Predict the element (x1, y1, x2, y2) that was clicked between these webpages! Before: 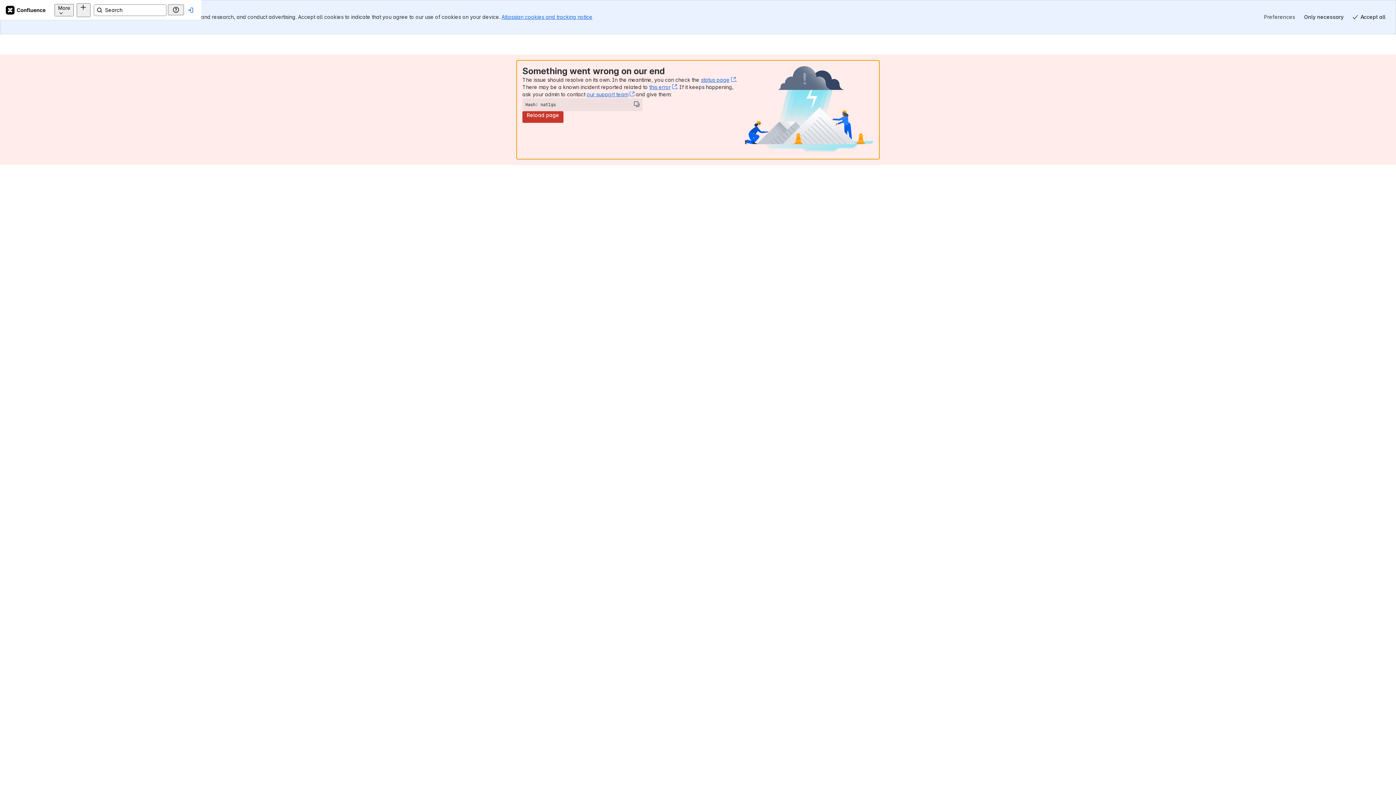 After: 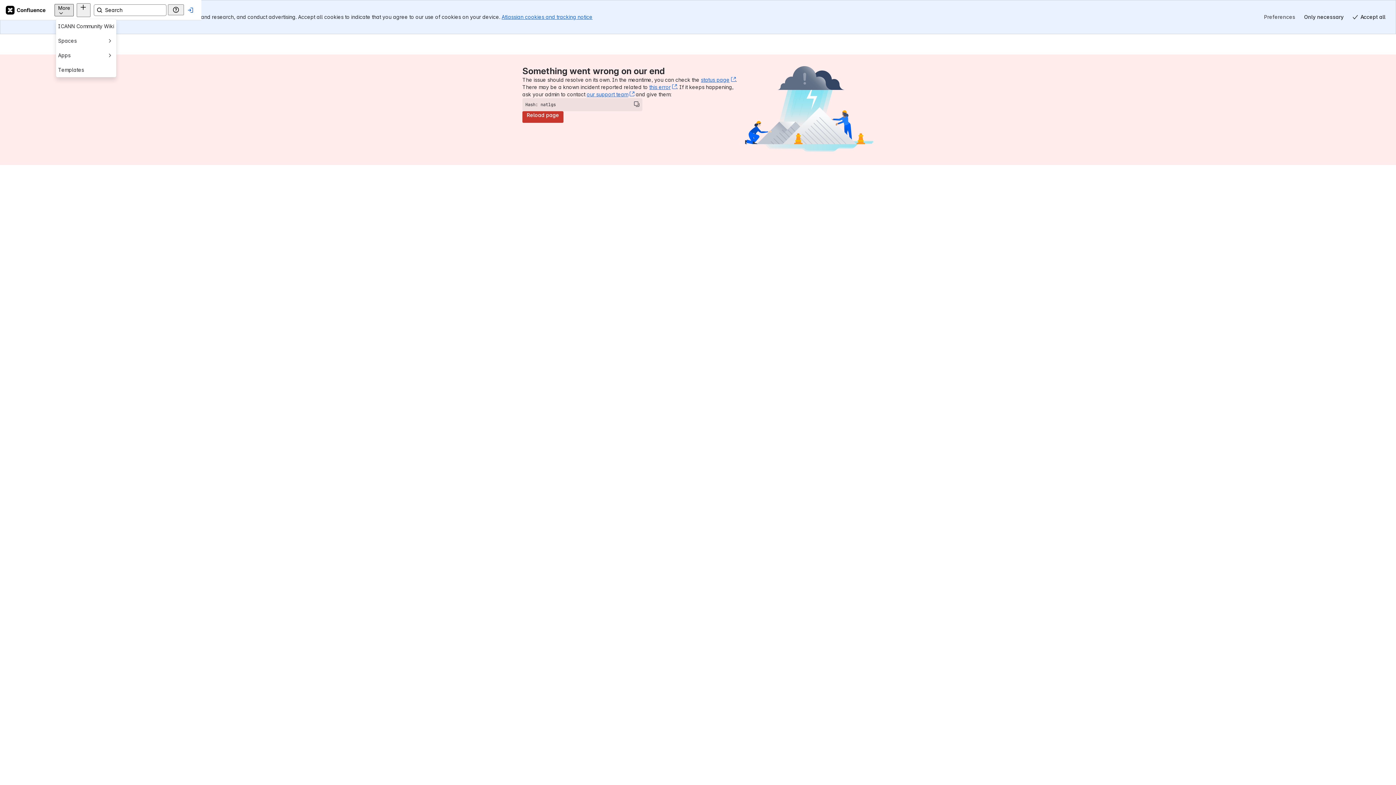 Action: bbox: (117, 3, 136, 16) label: More